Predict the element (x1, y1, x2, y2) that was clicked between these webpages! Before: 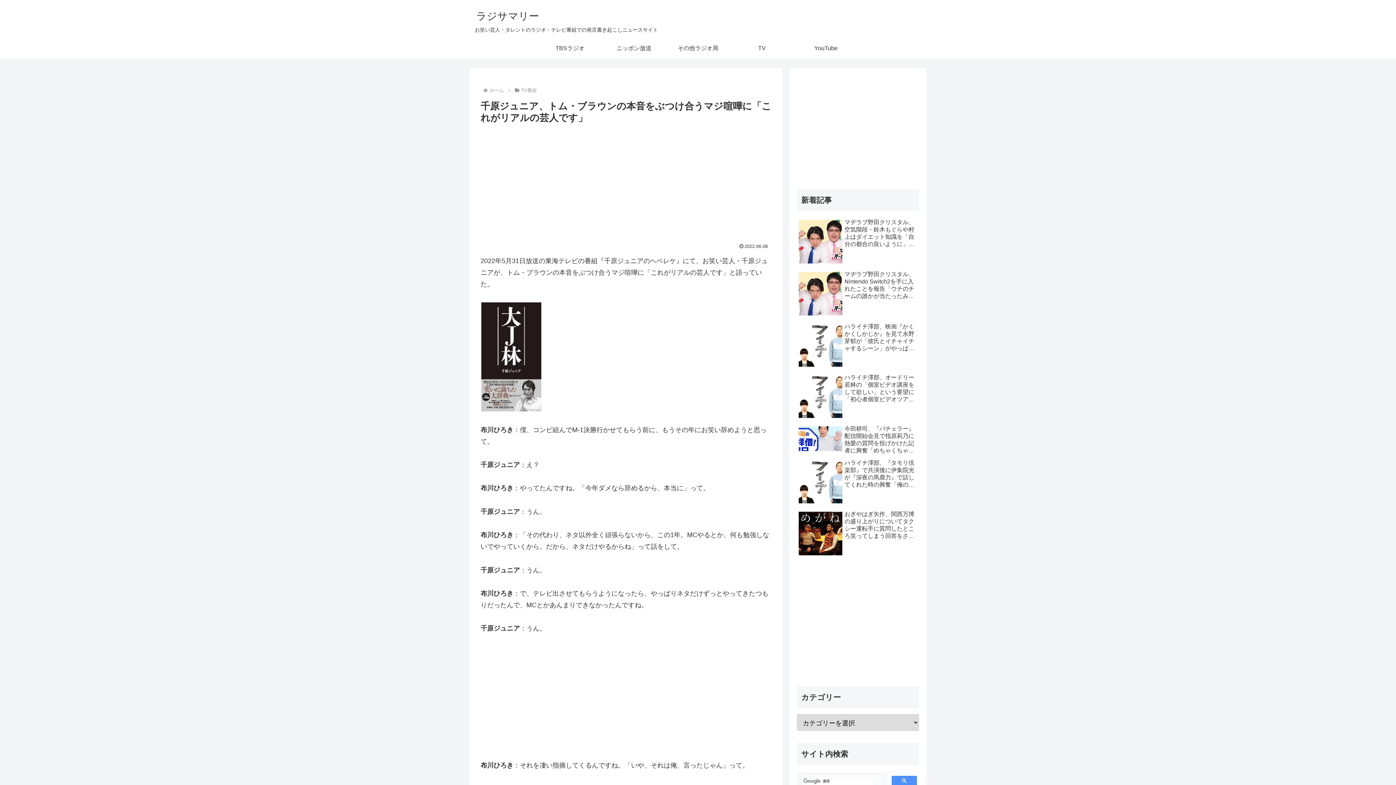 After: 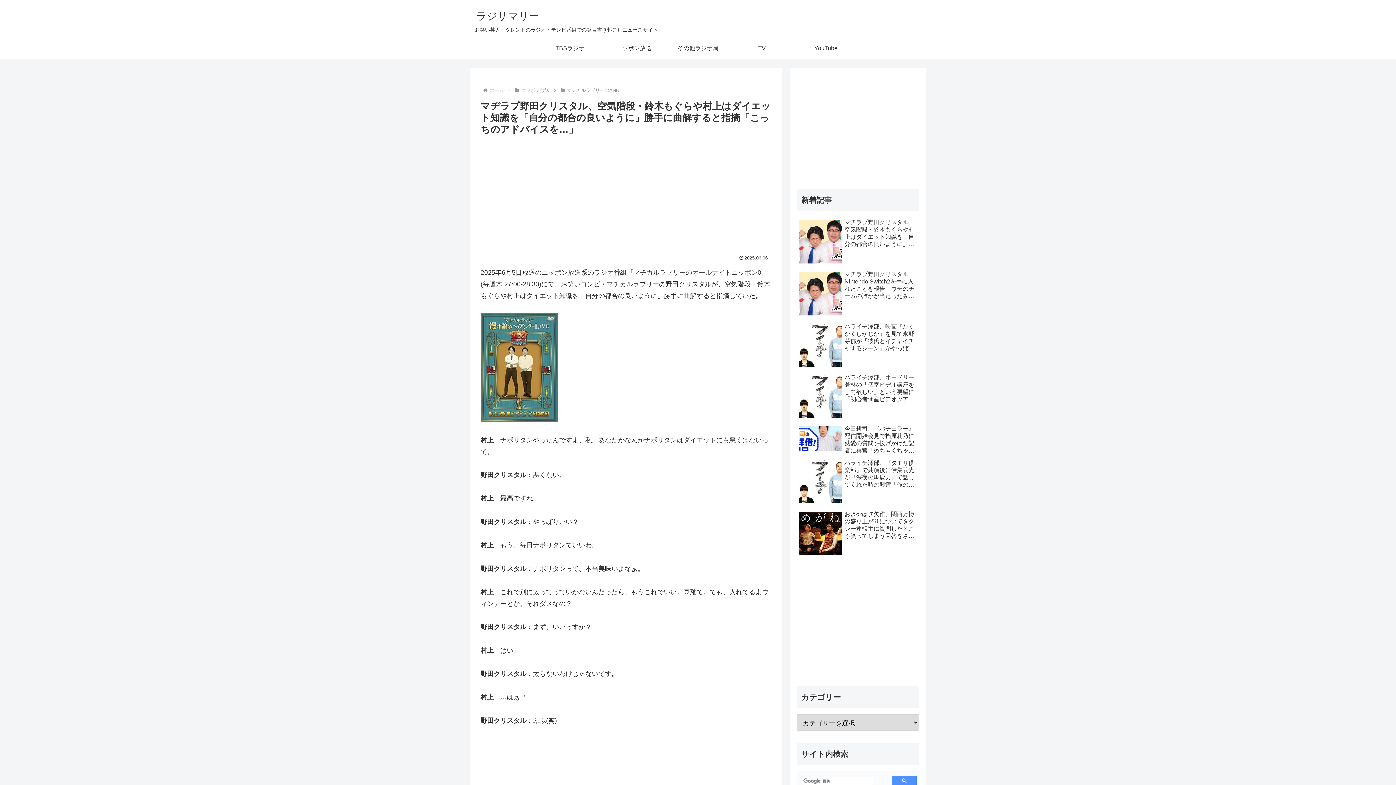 Action: label: マヂラブ野田クリスタル、空気階段・鈴木もぐらや村上はダイエット知識を「自分の都合の良いように」勝手に曲解すると指摘「こっちのアドバイスを…」 bbox: (797, 217, 919, 267)